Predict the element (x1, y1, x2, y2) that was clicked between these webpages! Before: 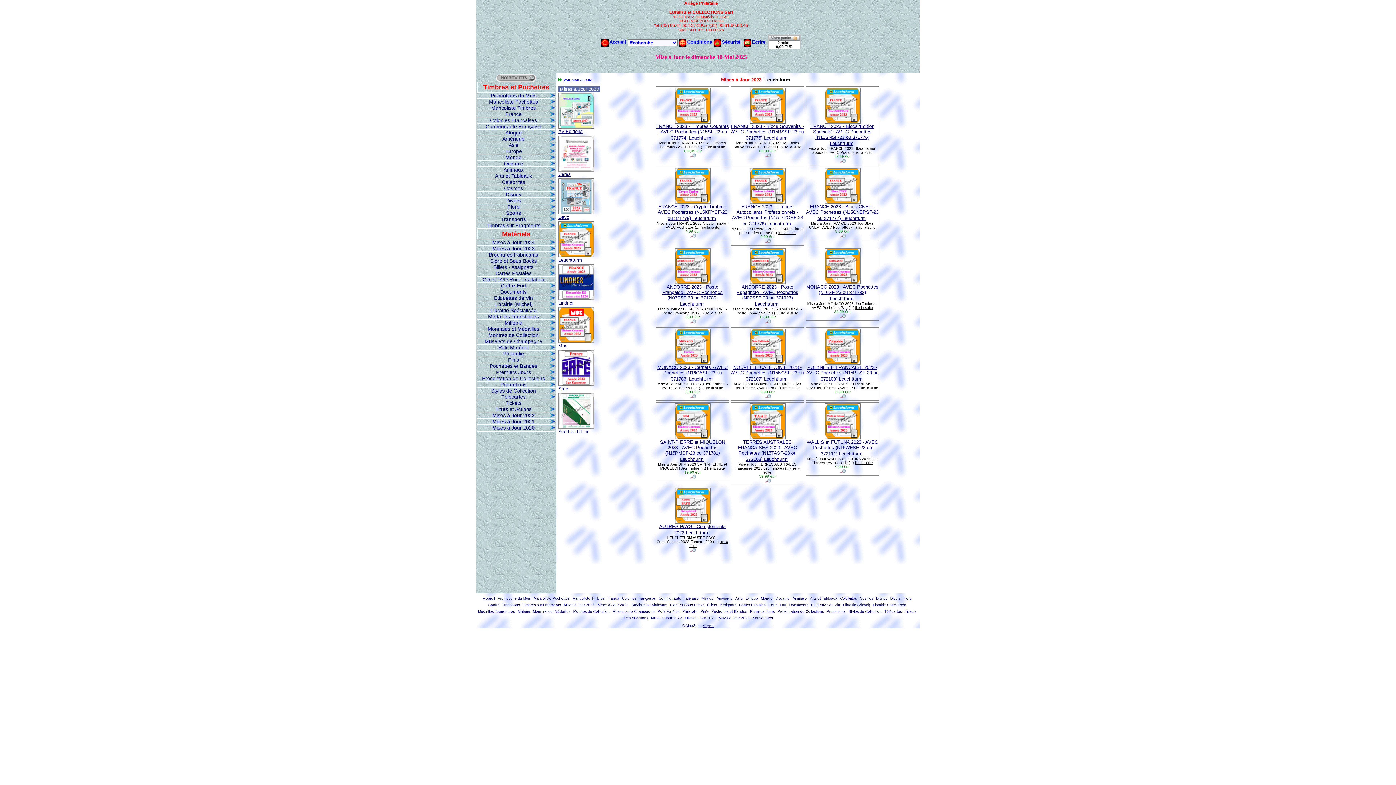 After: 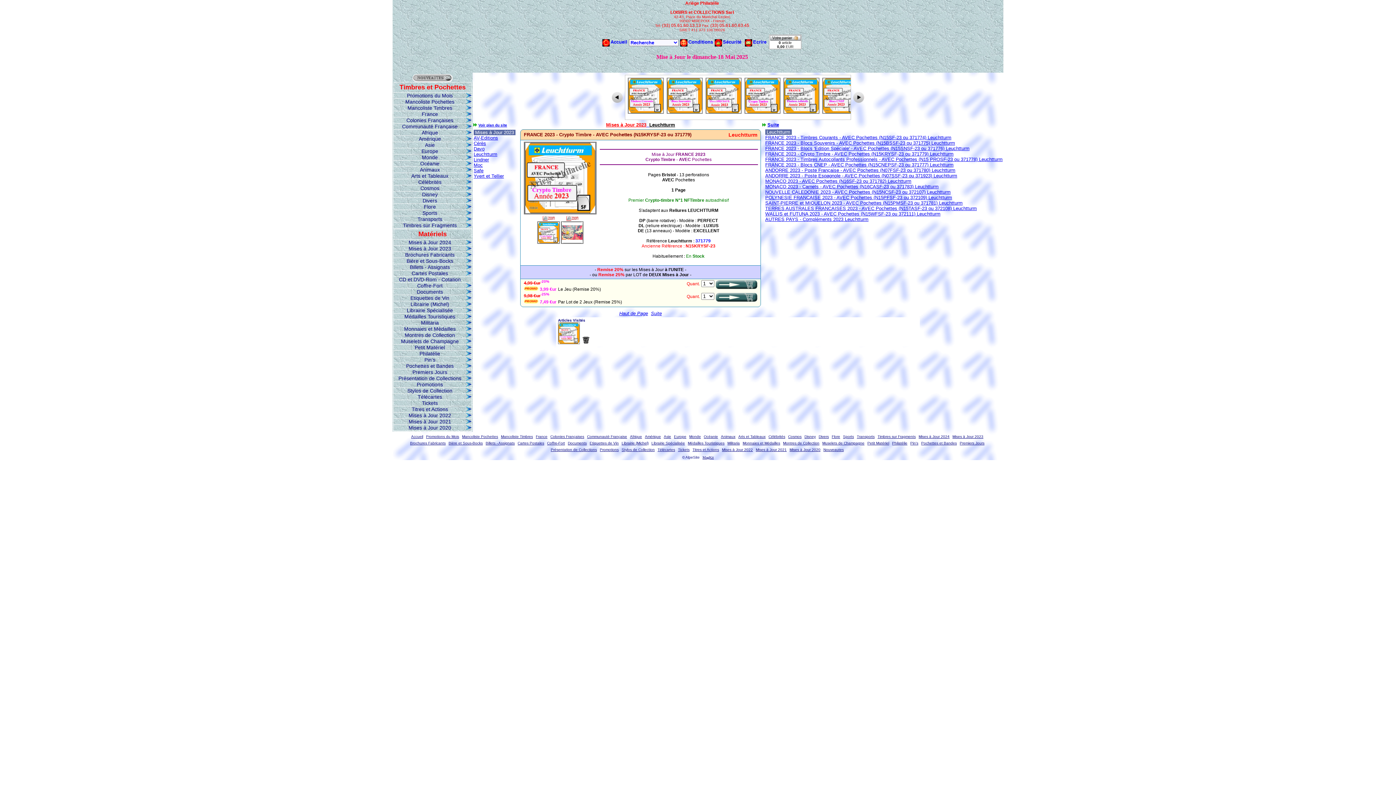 Action: bbox: (690, 233, 696, 239)